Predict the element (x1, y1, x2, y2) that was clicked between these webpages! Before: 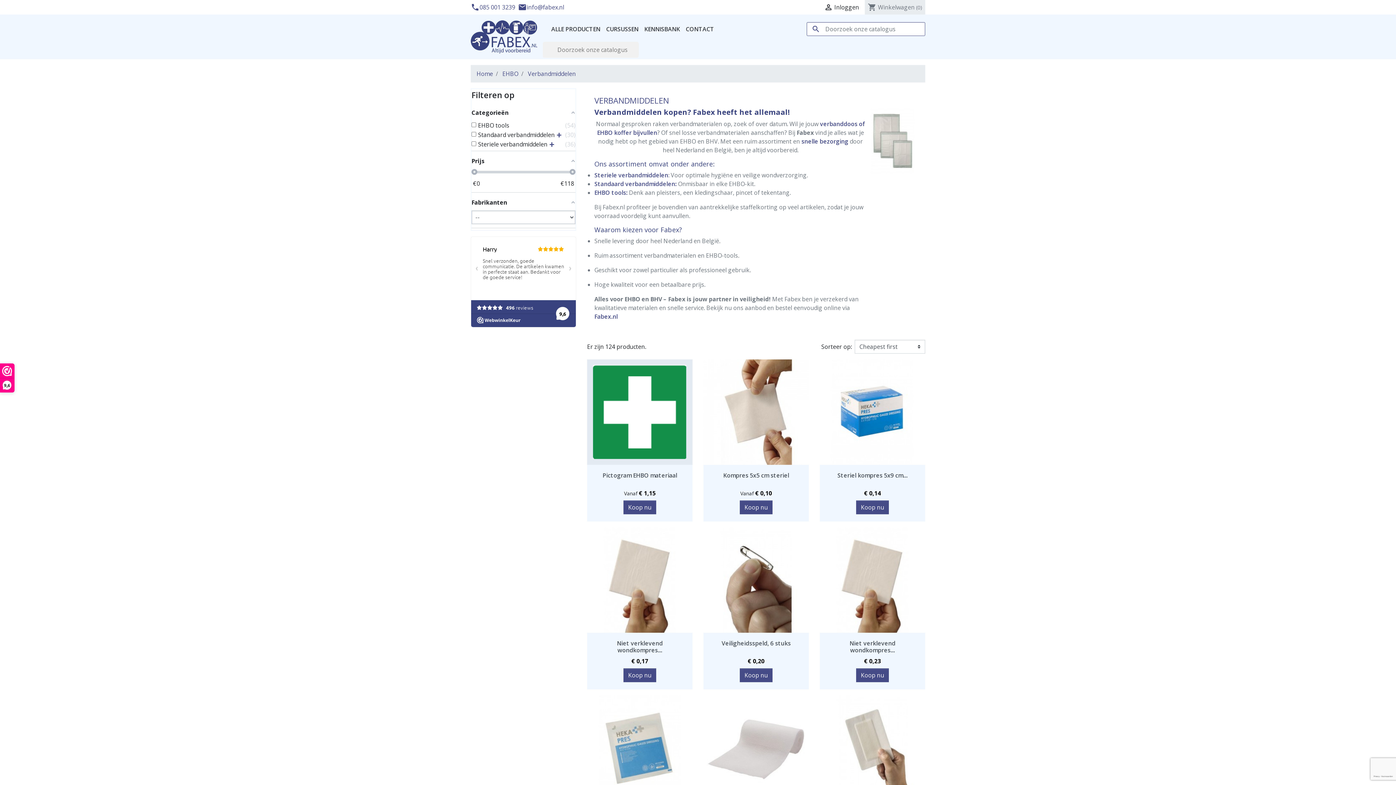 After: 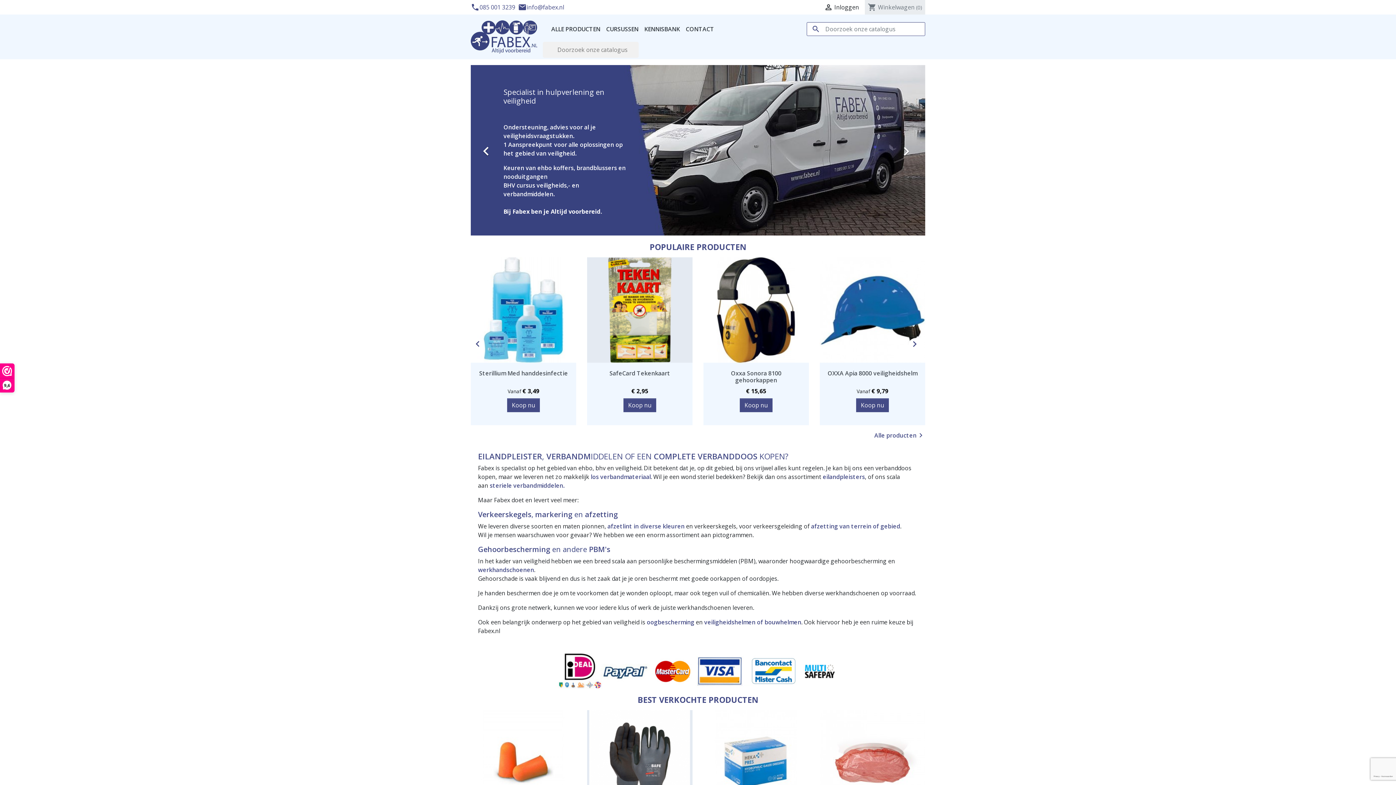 Action: label: Home bbox: (476, 69, 493, 77)